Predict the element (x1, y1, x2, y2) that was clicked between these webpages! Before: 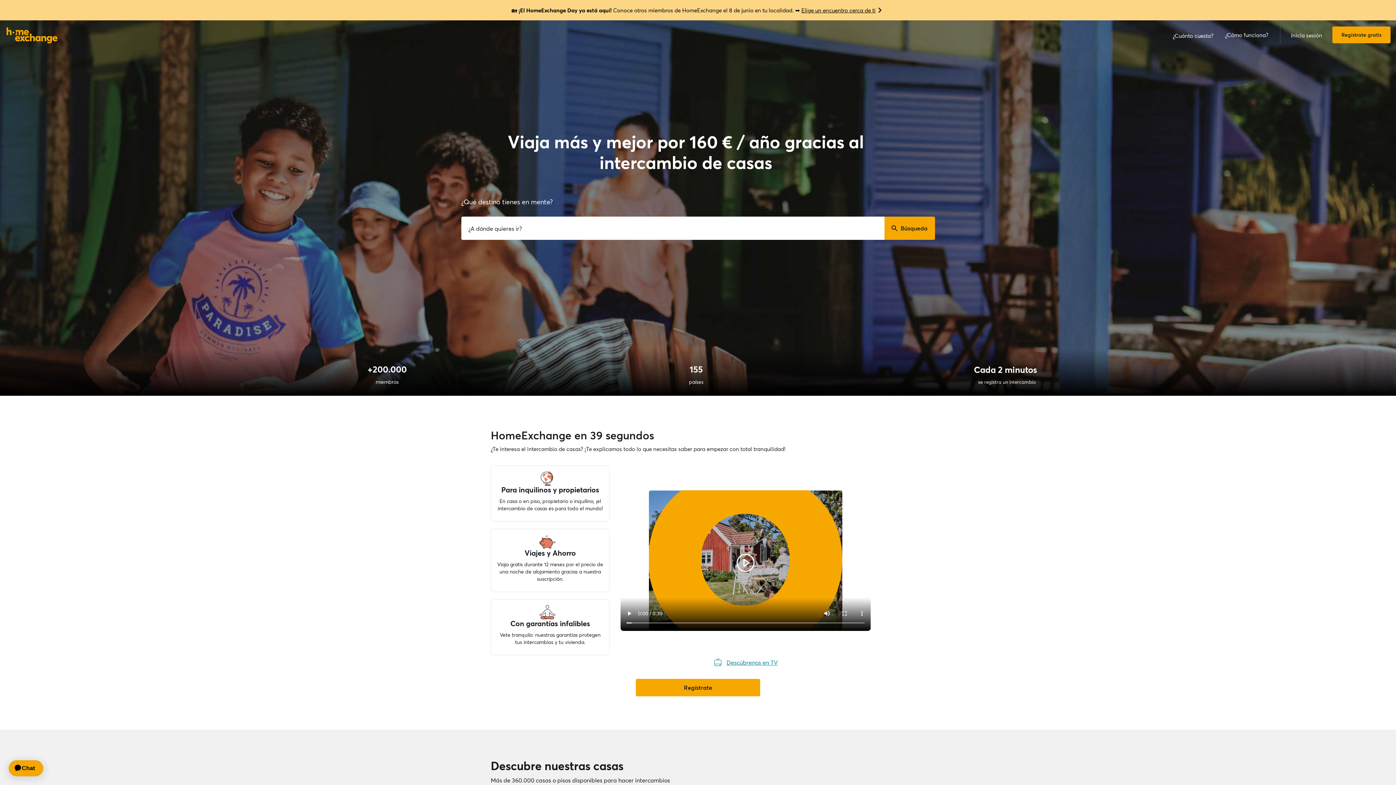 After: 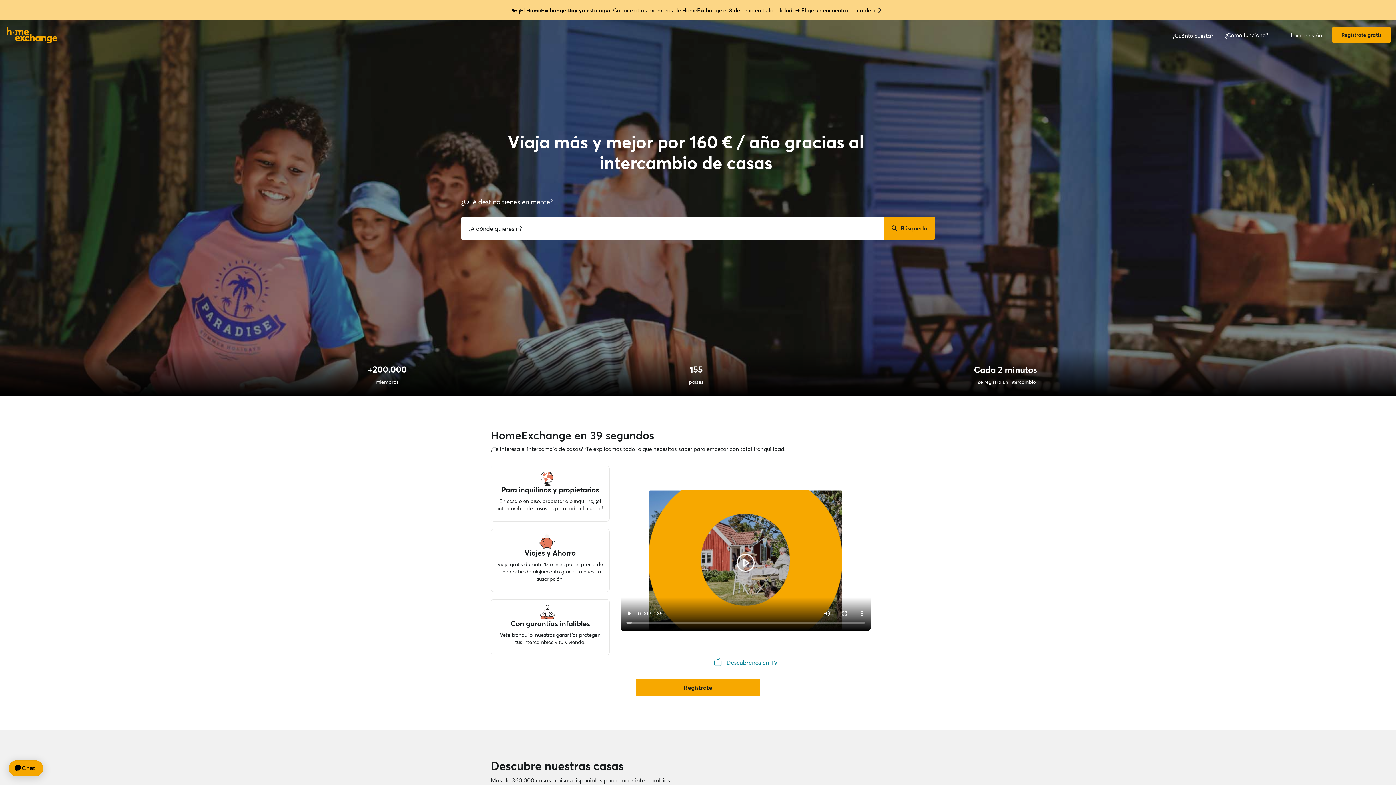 Action: bbox: (0, 25, 64, 44)